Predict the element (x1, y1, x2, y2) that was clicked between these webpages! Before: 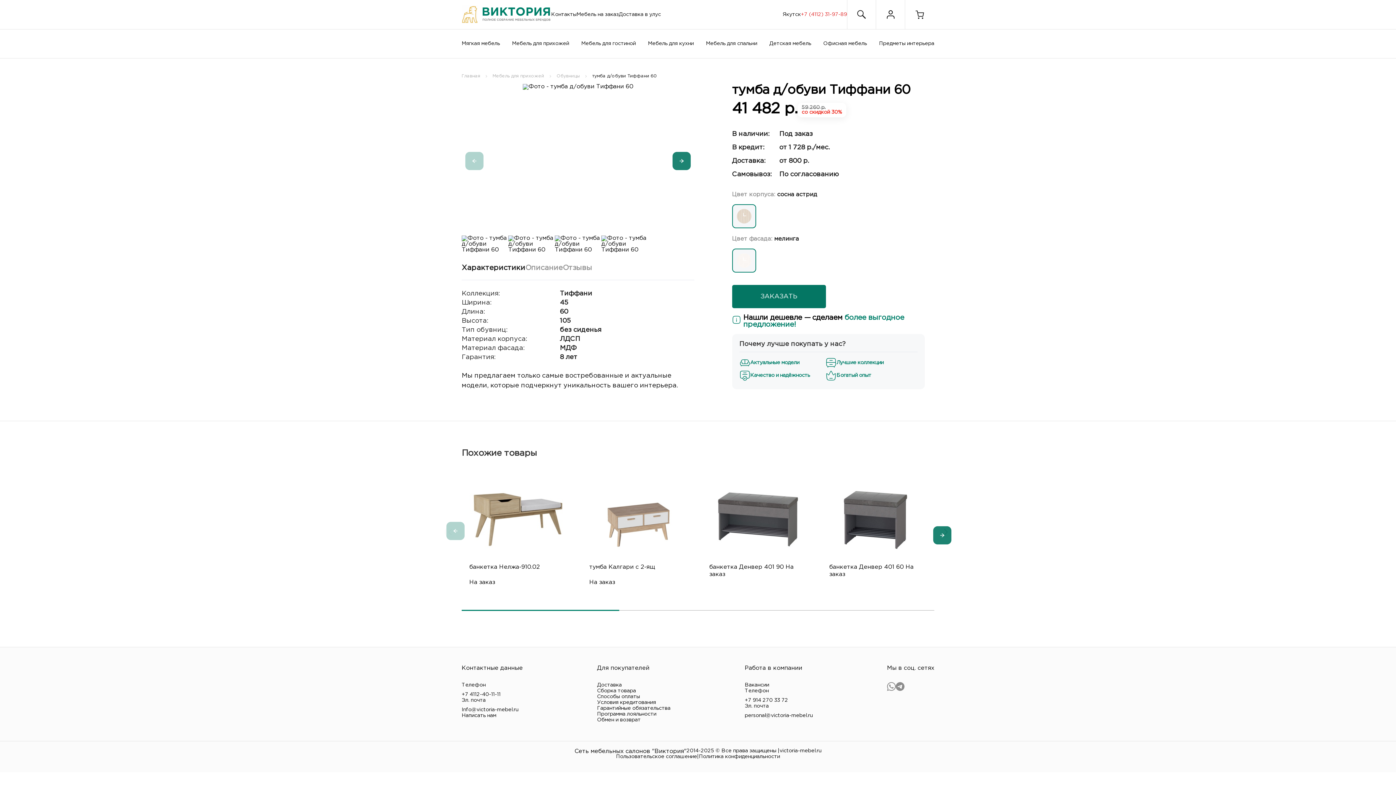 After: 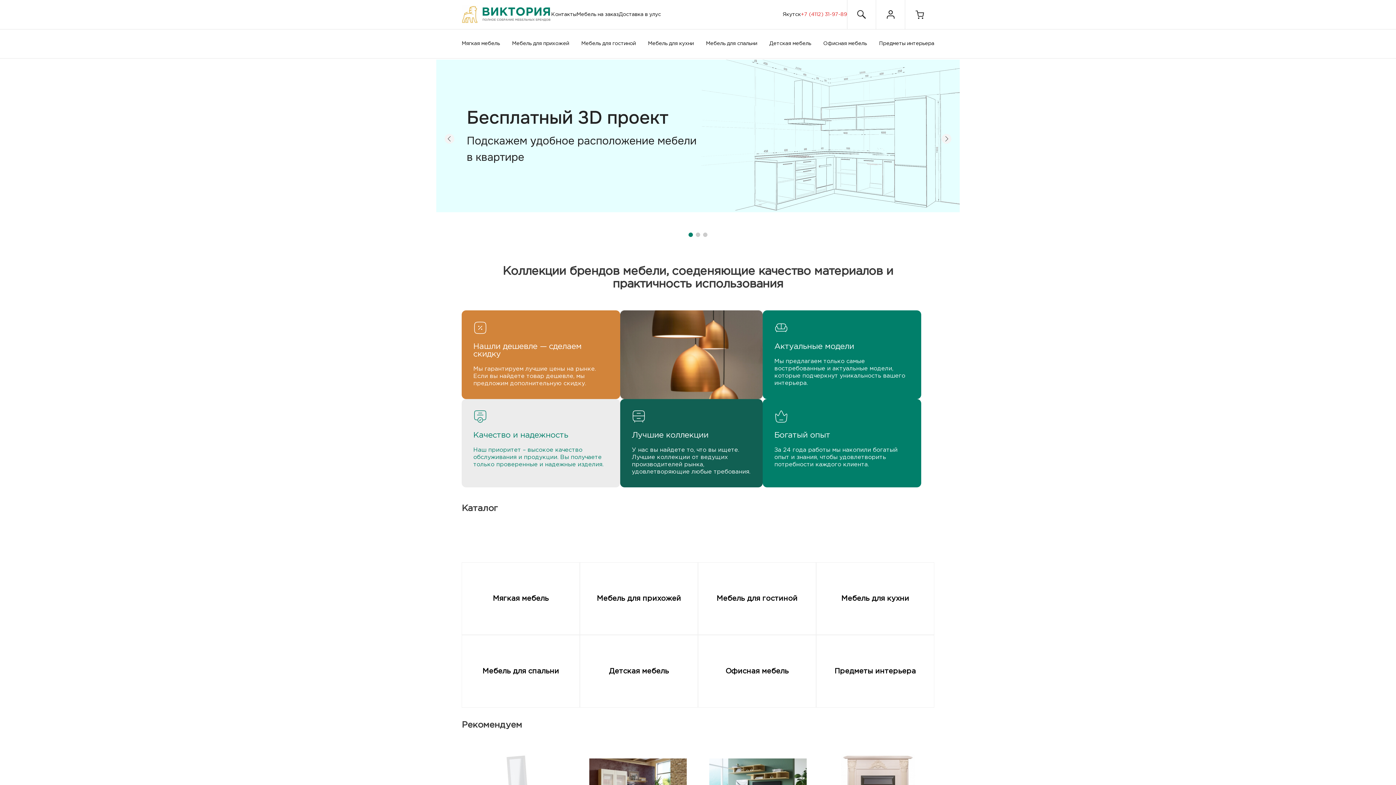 Action: label: Главная bbox: (461, 74, 492, 78)